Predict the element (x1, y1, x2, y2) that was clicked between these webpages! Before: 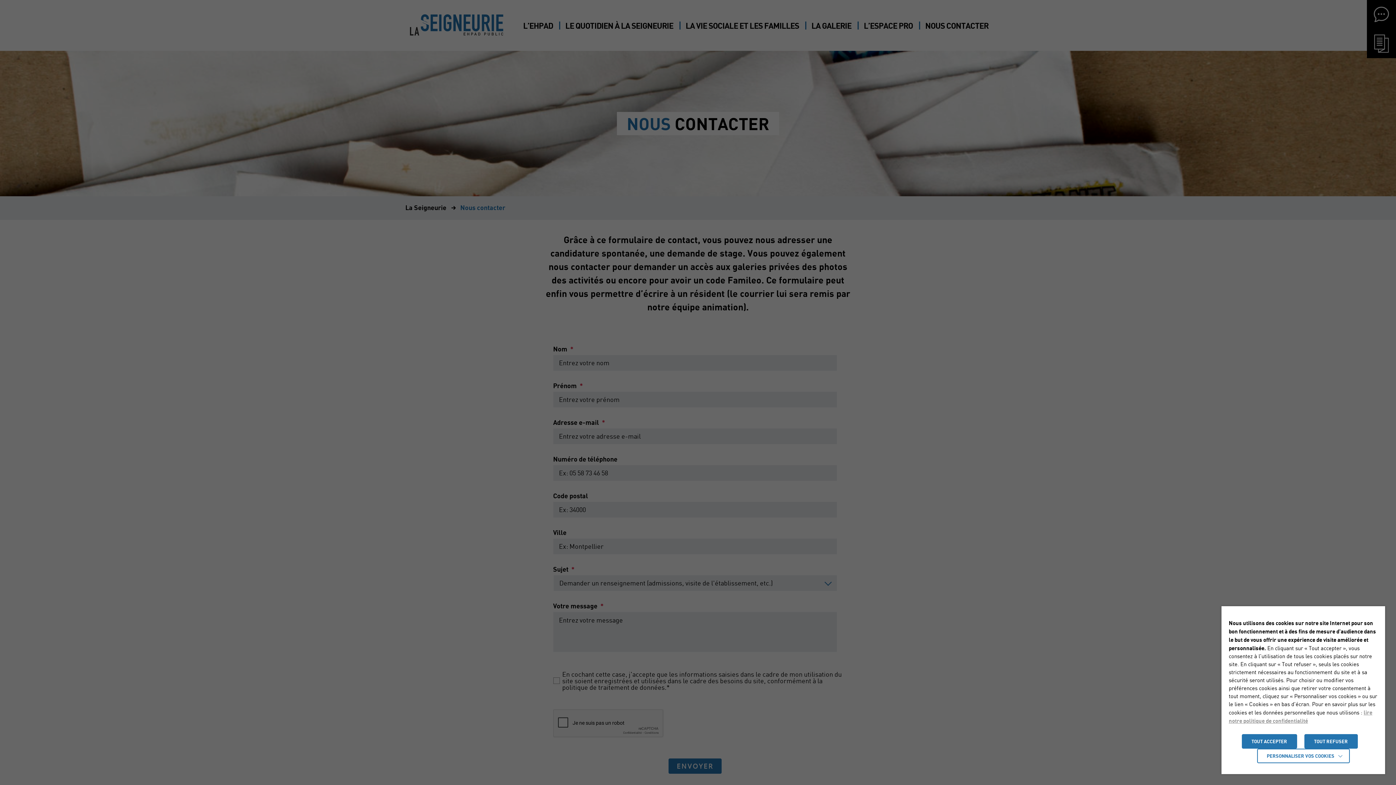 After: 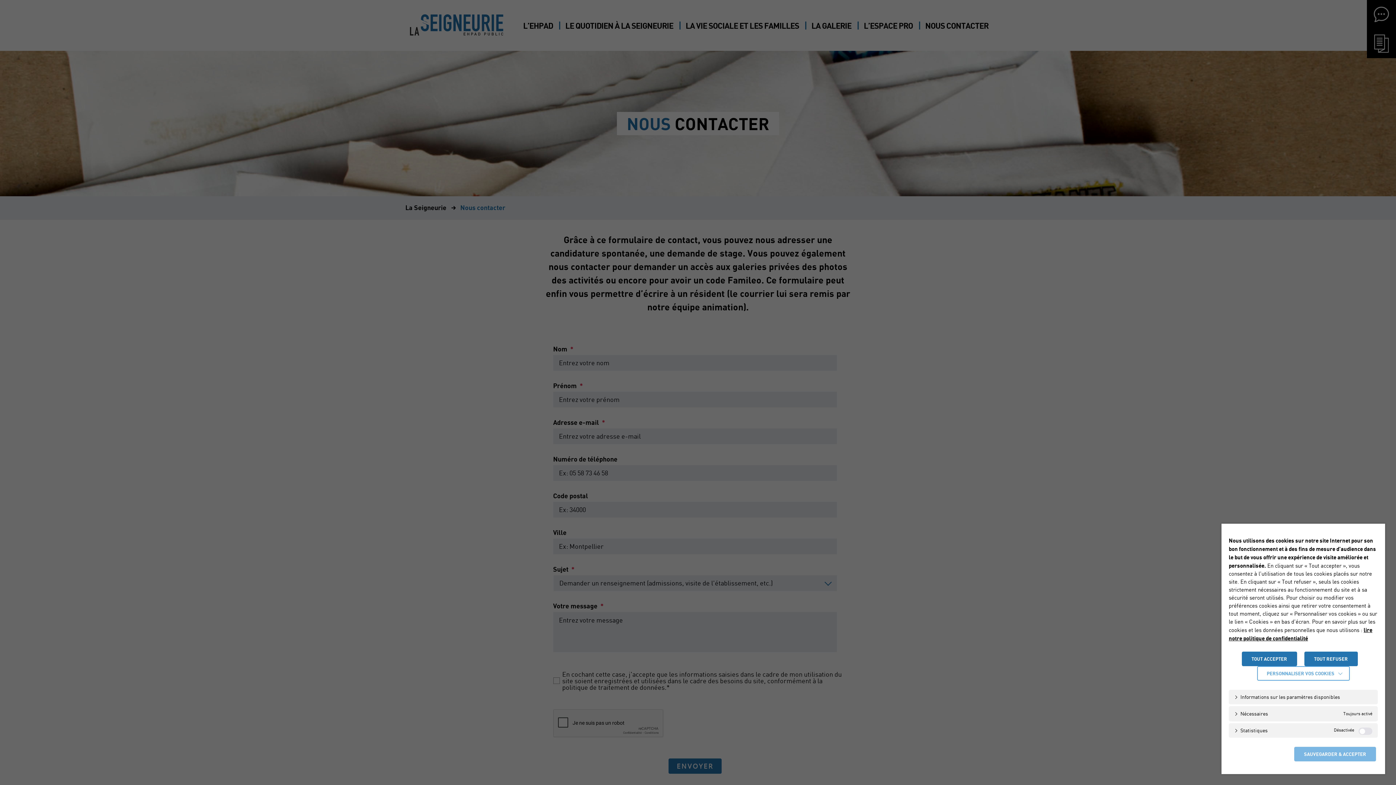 Action: bbox: (1257, 749, 1350, 763) label: PERSONNALISER VOS COOKIES